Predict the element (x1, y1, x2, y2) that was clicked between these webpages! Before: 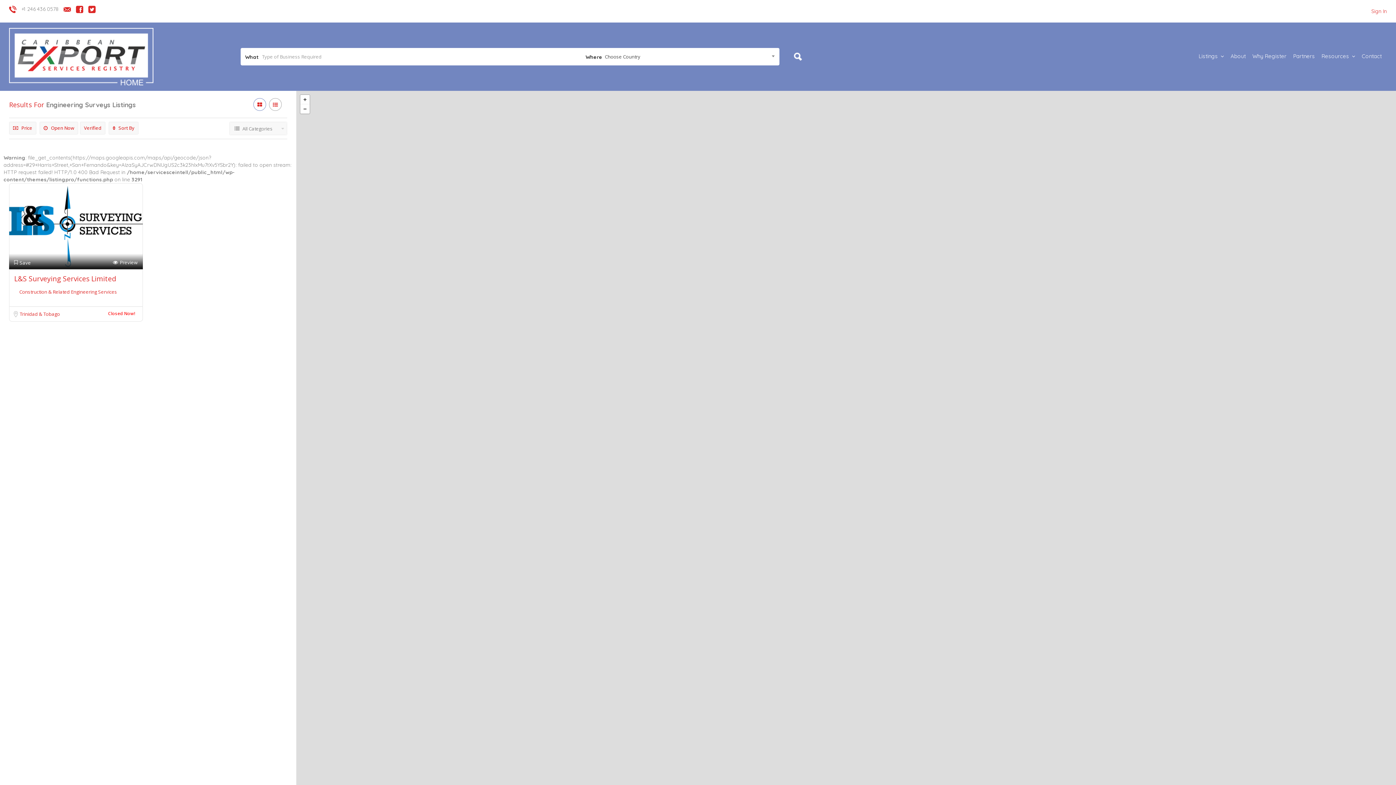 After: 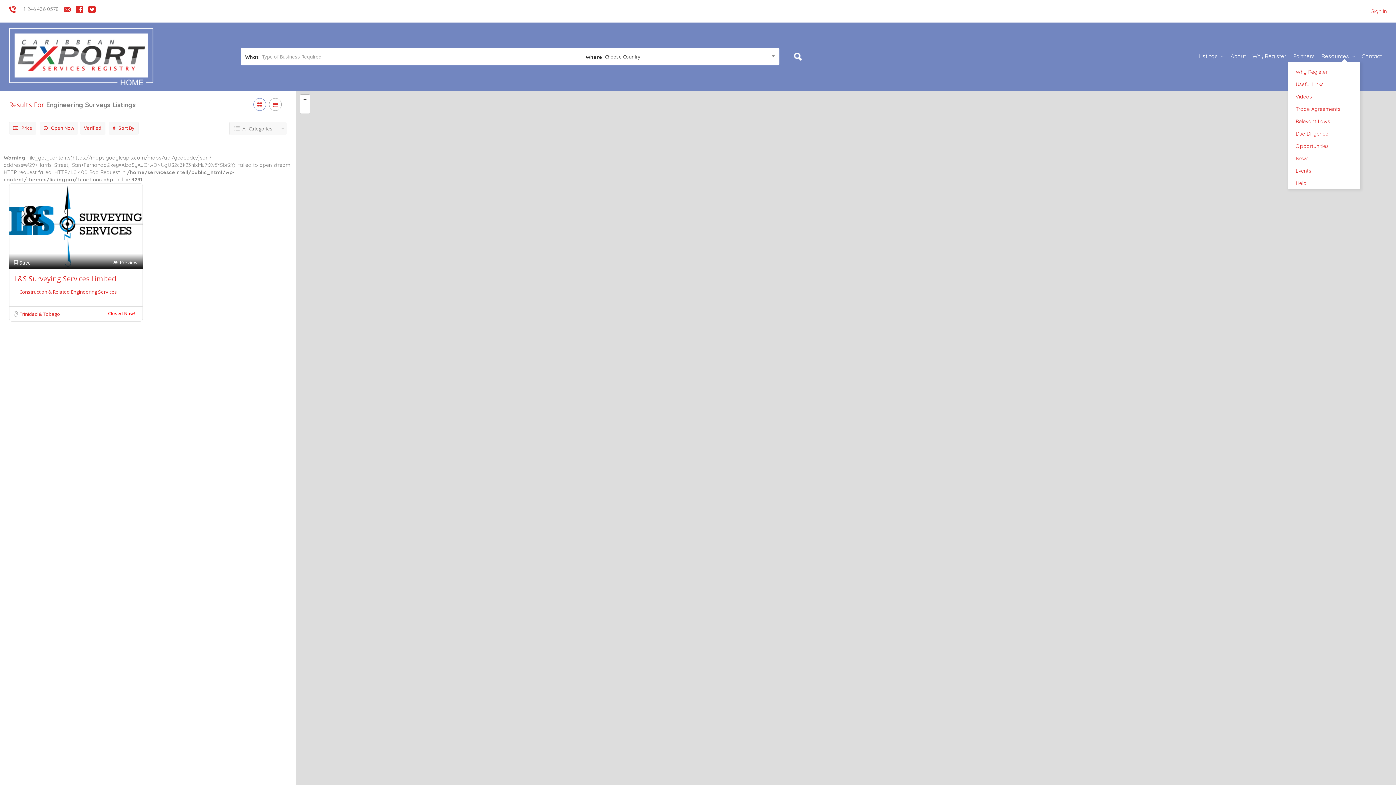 Action: bbox: (1321, 52, 1349, 59) label: Resources